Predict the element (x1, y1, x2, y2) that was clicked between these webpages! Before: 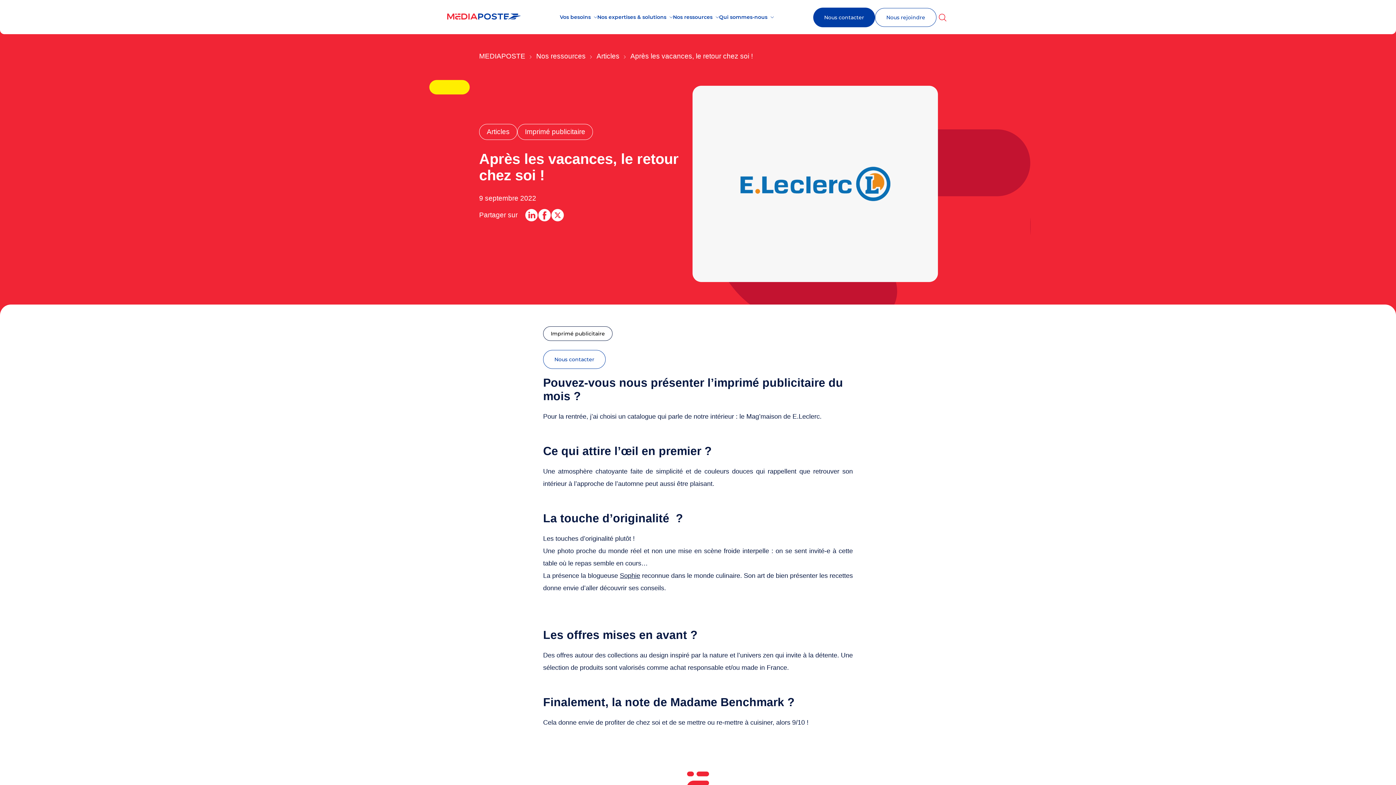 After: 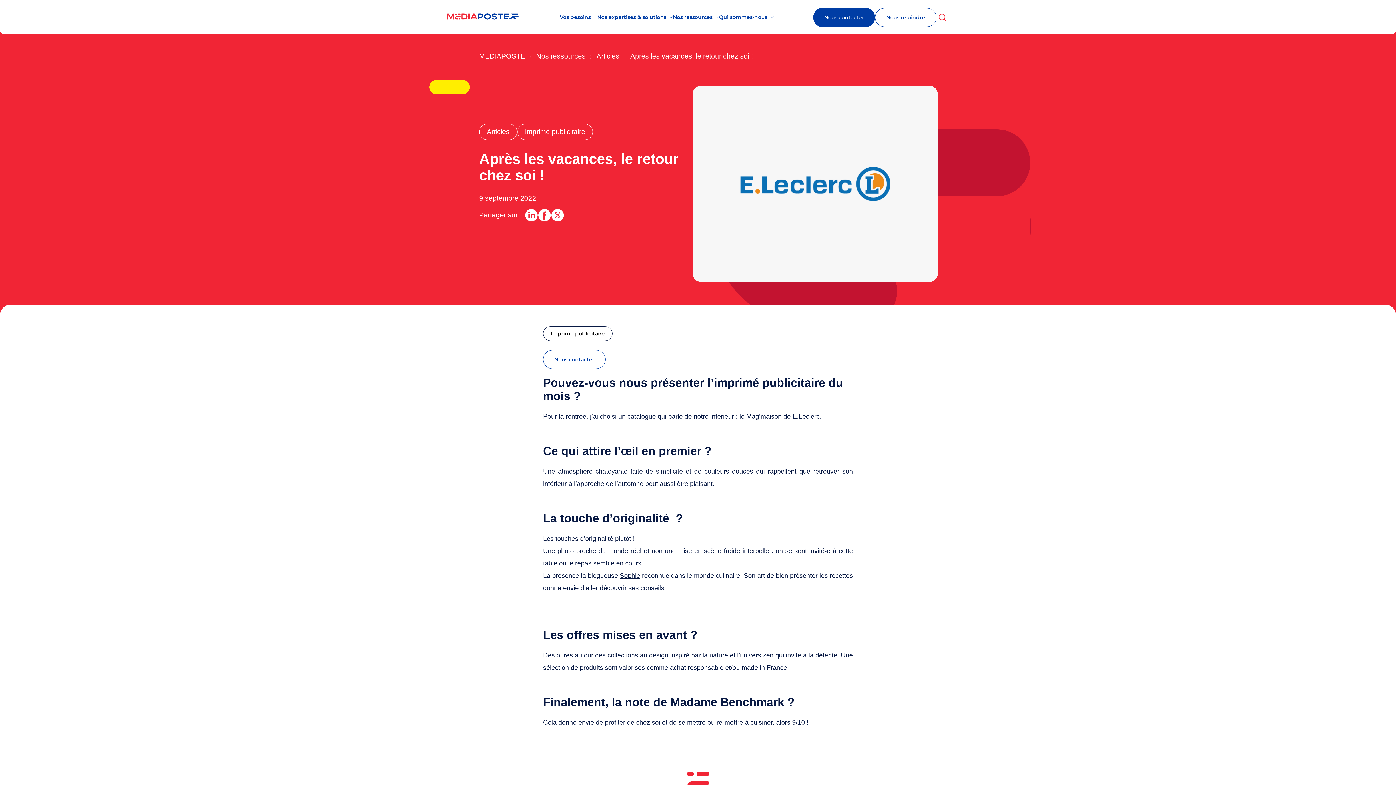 Action: label: likedin bbox: (525, 208, 538, 221)